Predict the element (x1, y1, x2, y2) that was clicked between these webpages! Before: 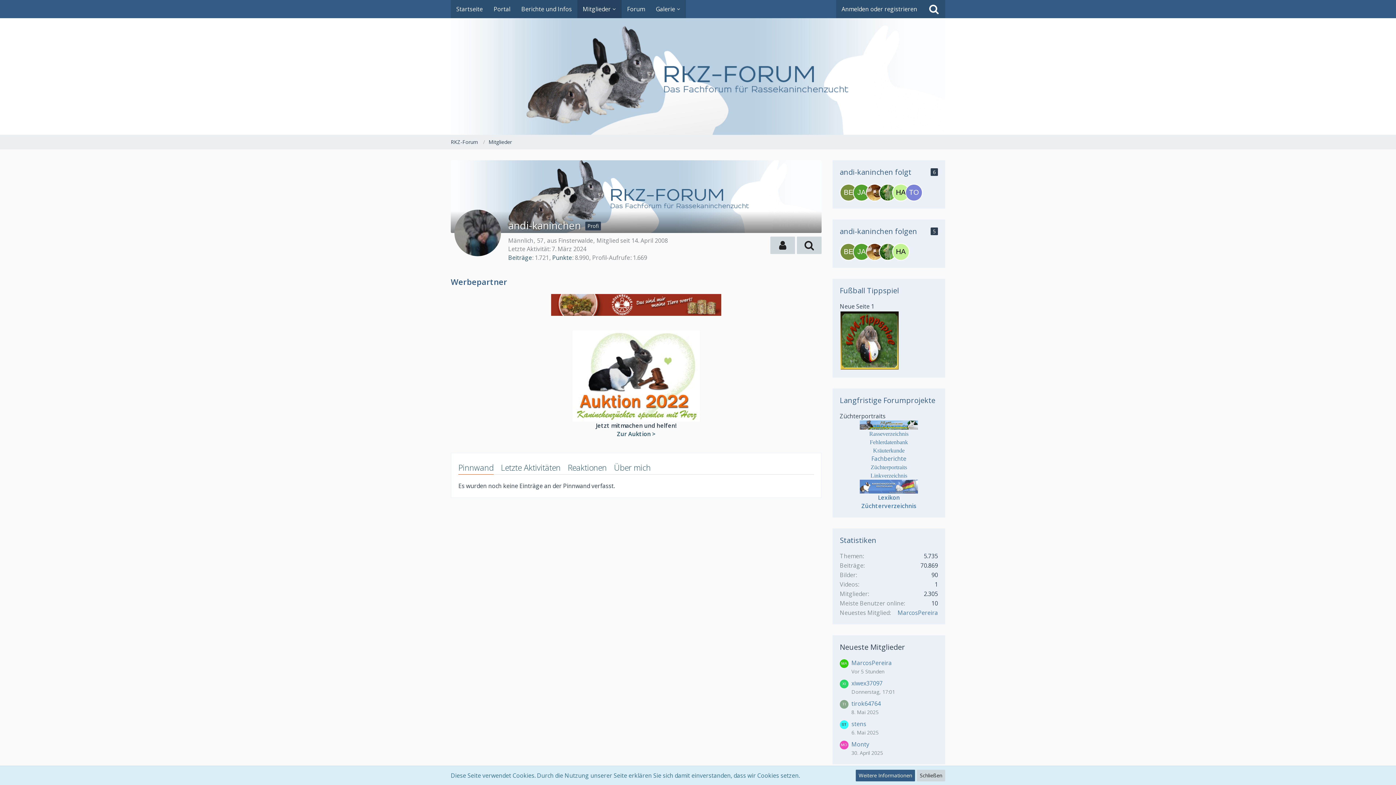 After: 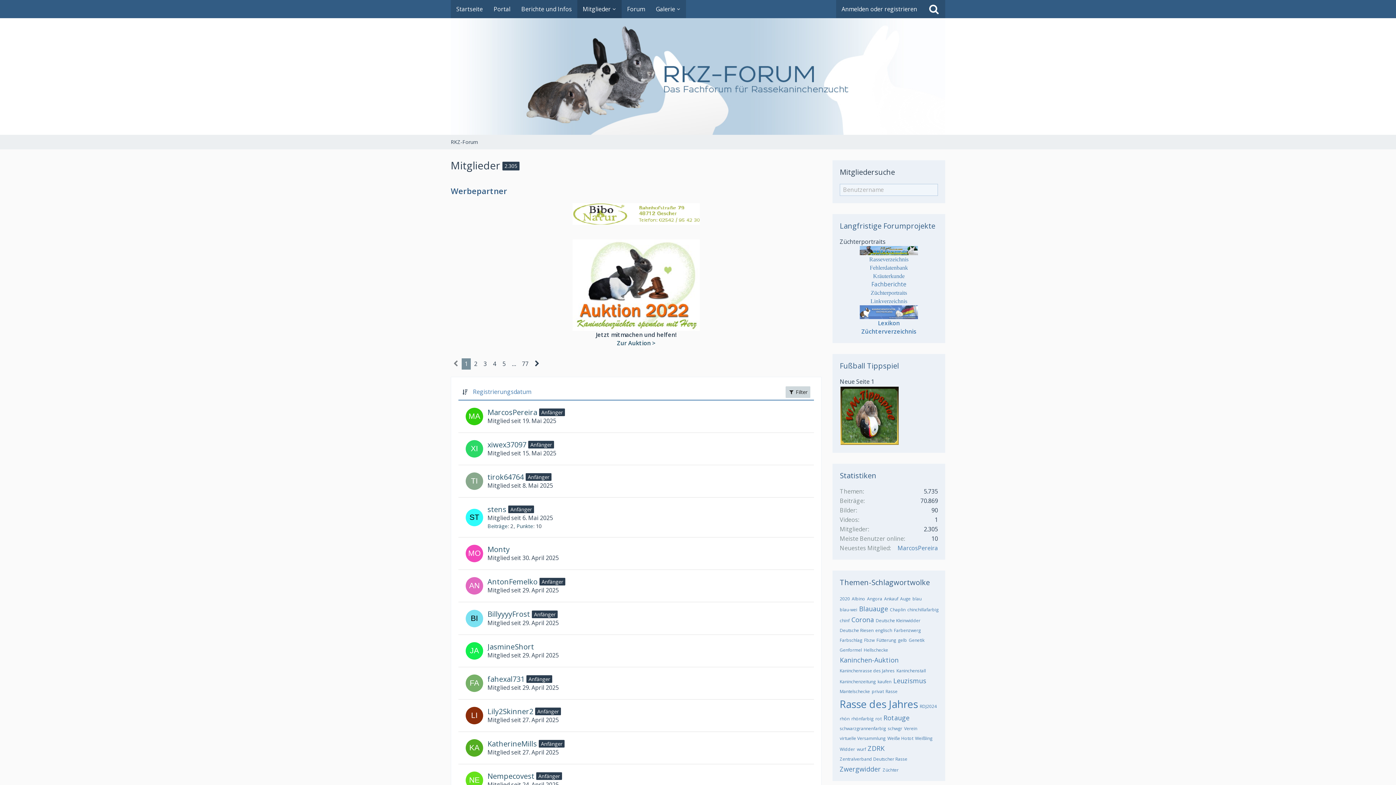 Action: bbox: (840, 642, 905, 652) label: Neueste Mitglieder